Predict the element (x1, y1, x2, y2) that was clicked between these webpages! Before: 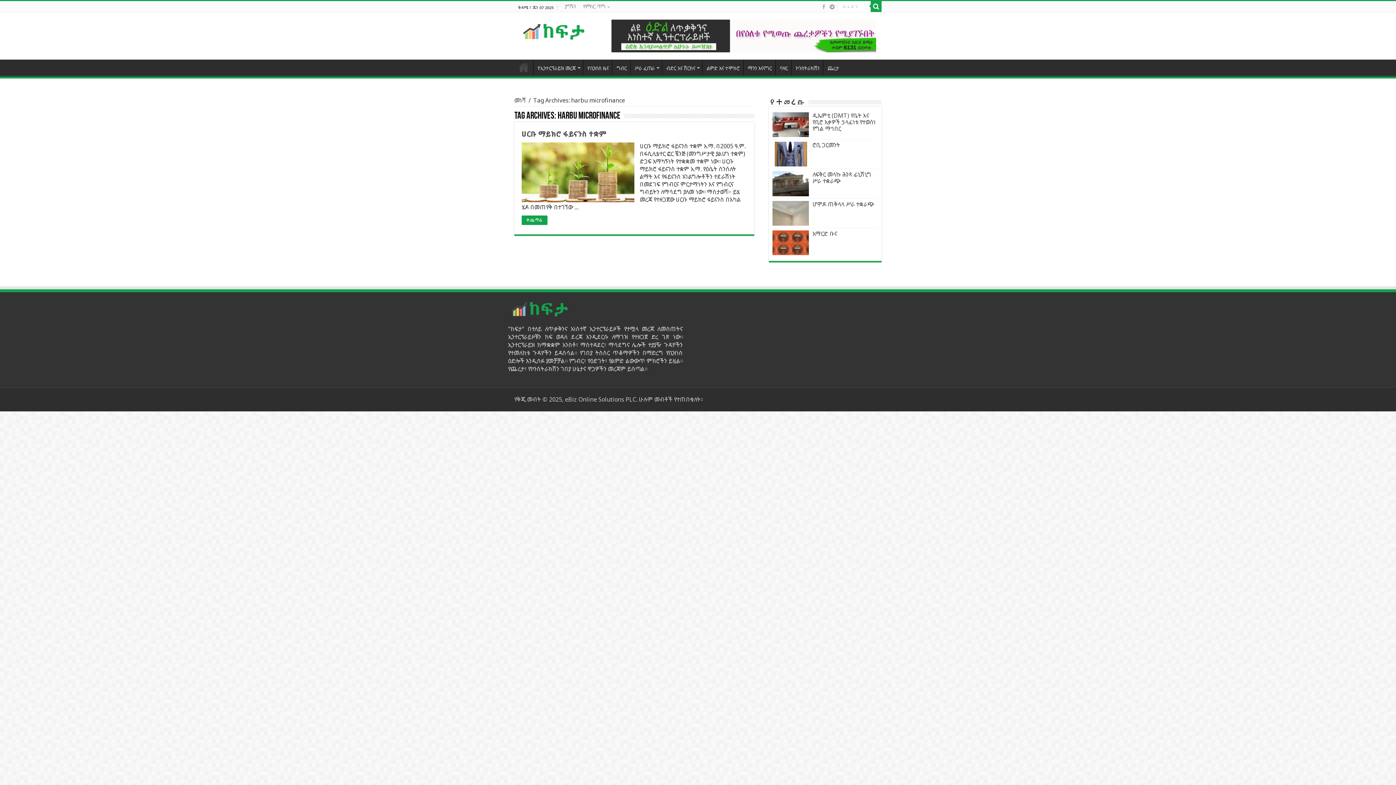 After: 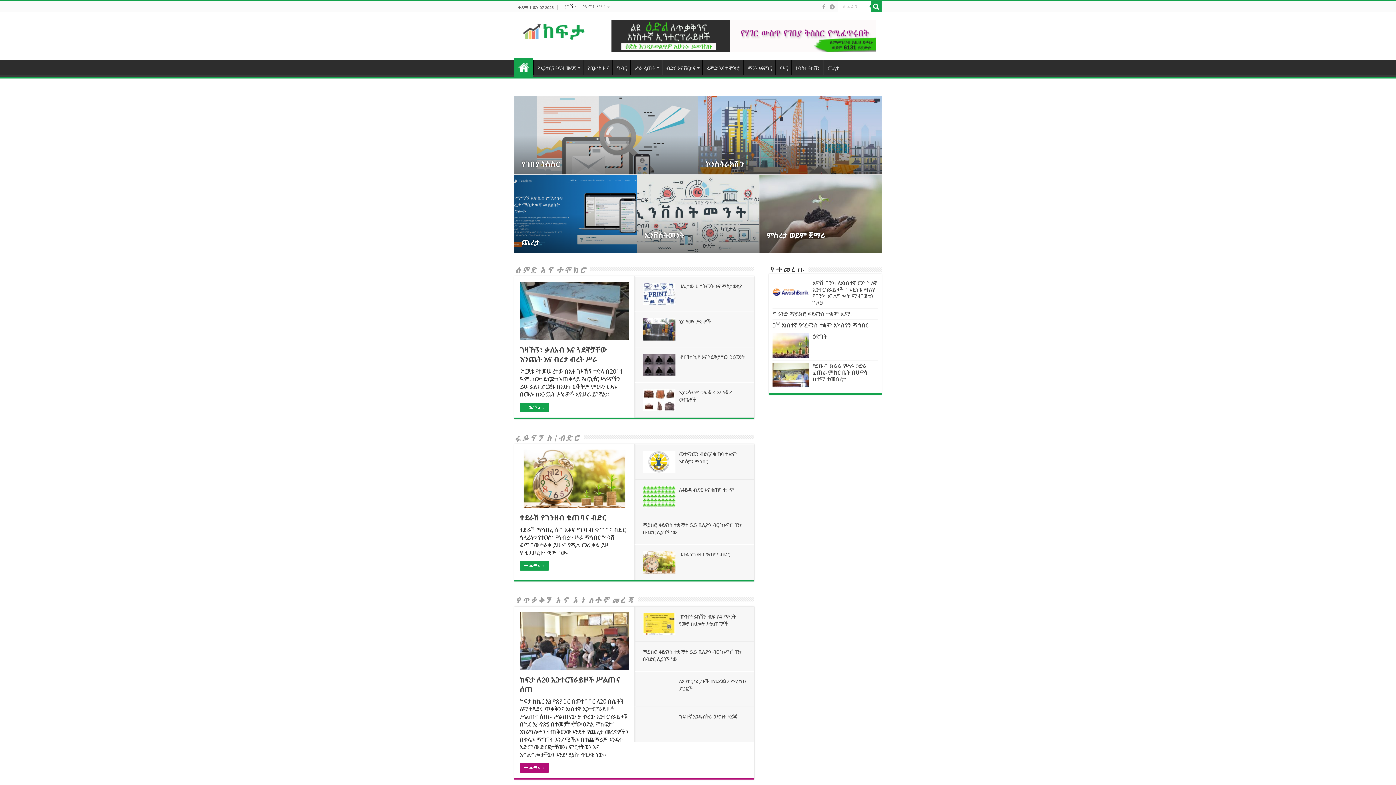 Action: label: Home bbox: (514, 59, 533, 74)